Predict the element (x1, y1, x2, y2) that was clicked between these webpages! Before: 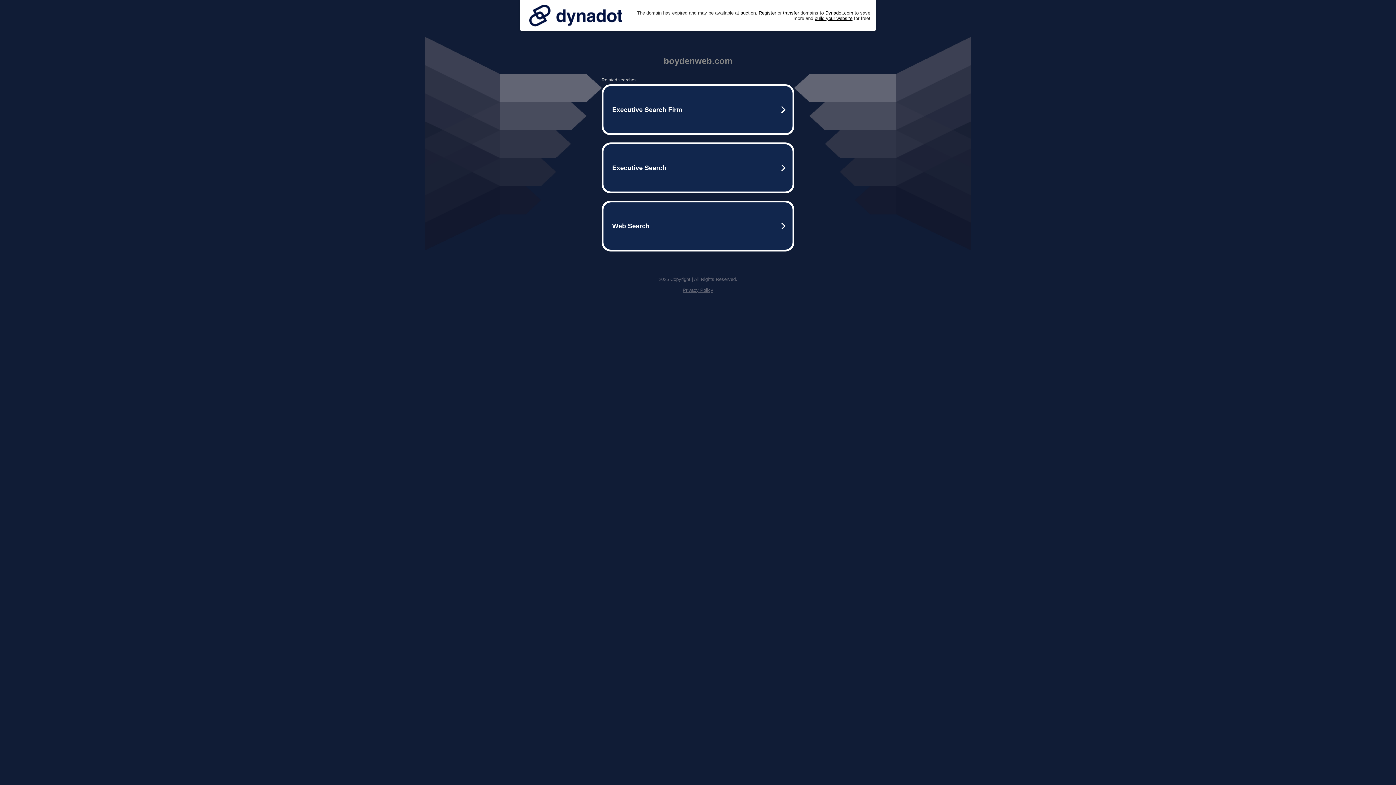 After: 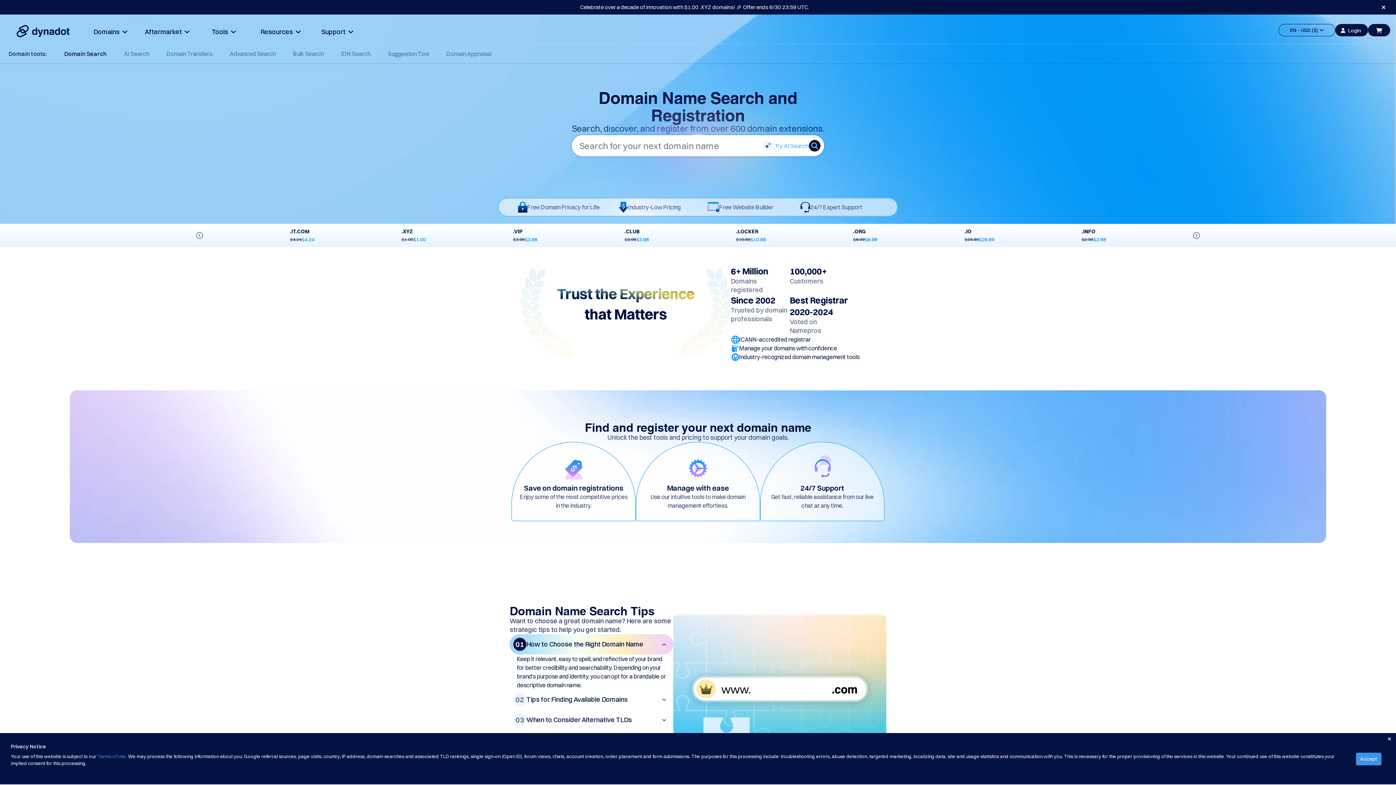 Action: label: Register bbox: (758, 10, 776, 15)